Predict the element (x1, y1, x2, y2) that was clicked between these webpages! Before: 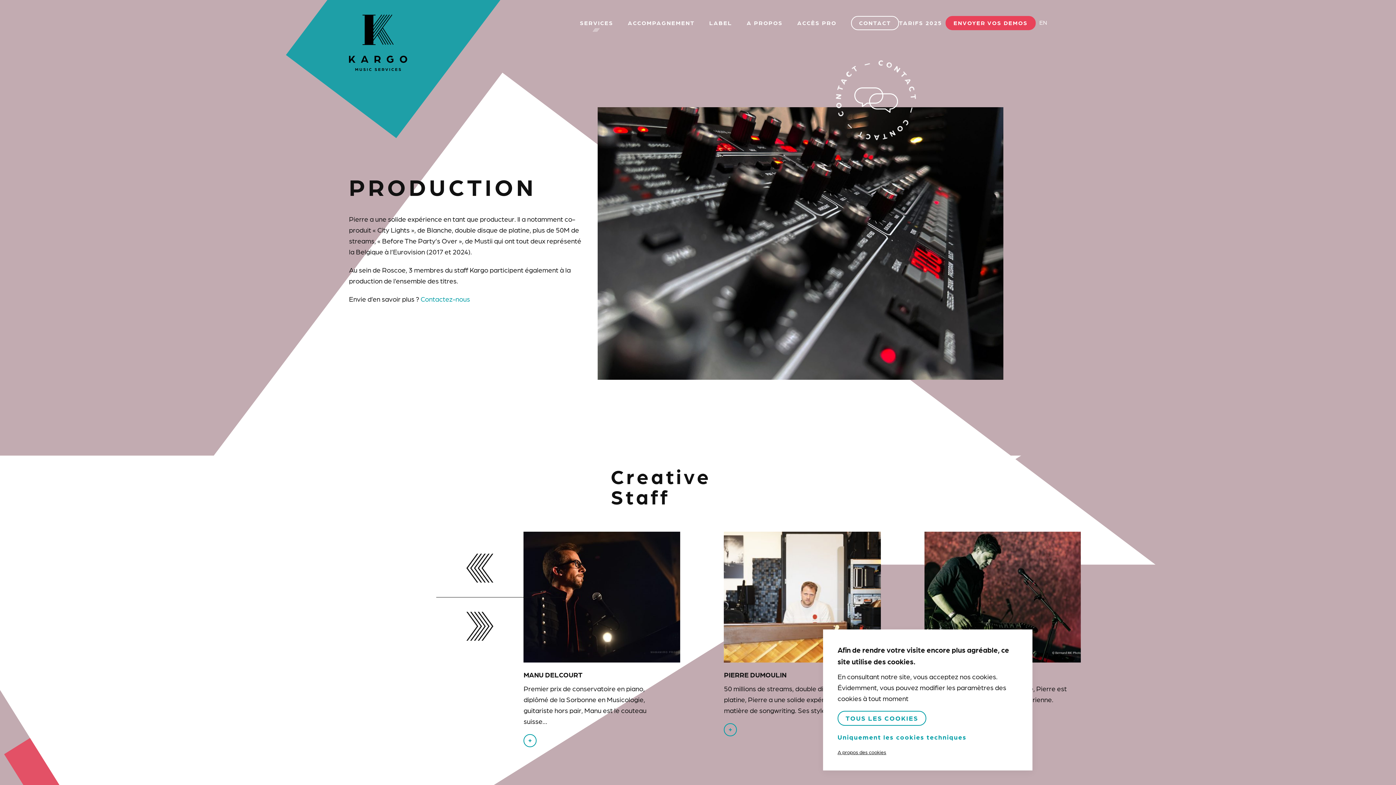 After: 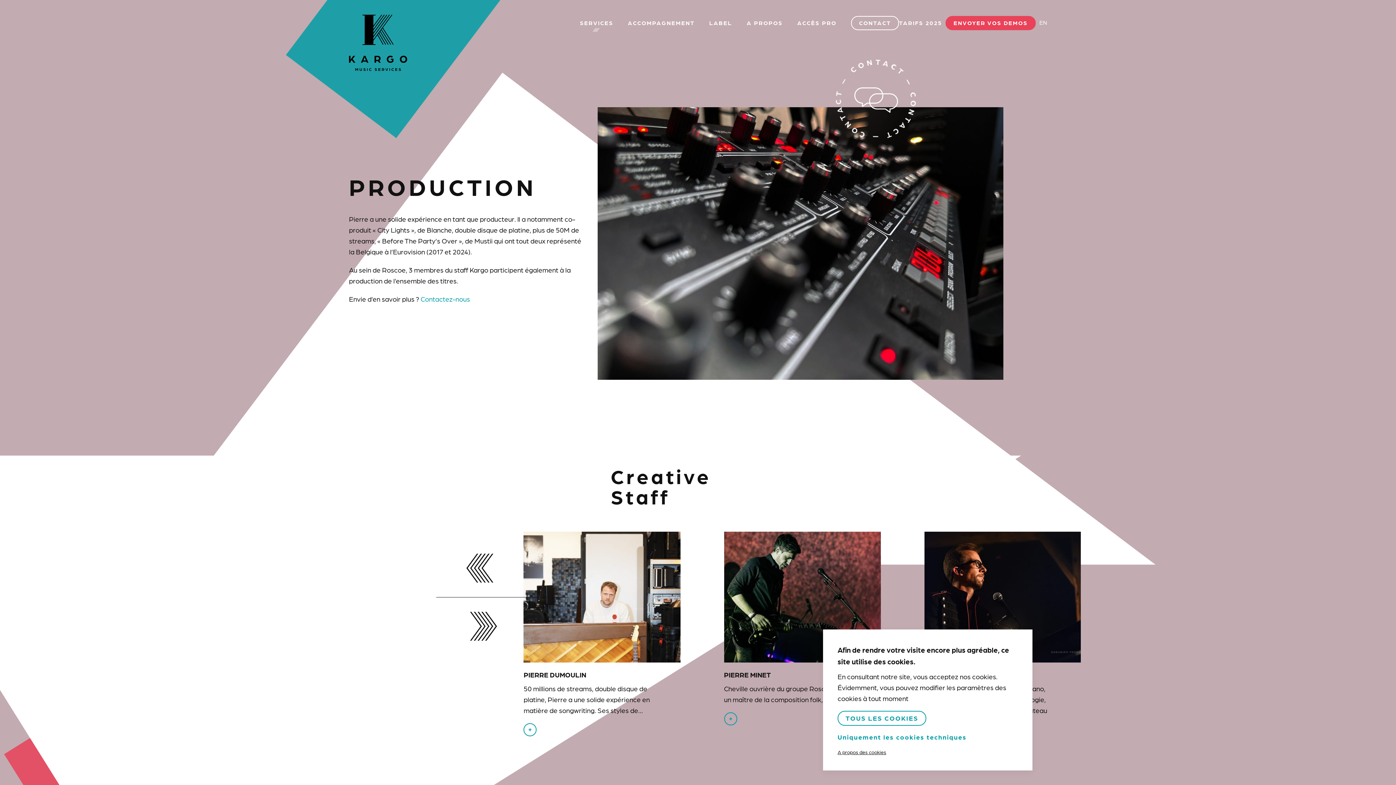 Action: label: › bbox: (466, 612, 493, 641)